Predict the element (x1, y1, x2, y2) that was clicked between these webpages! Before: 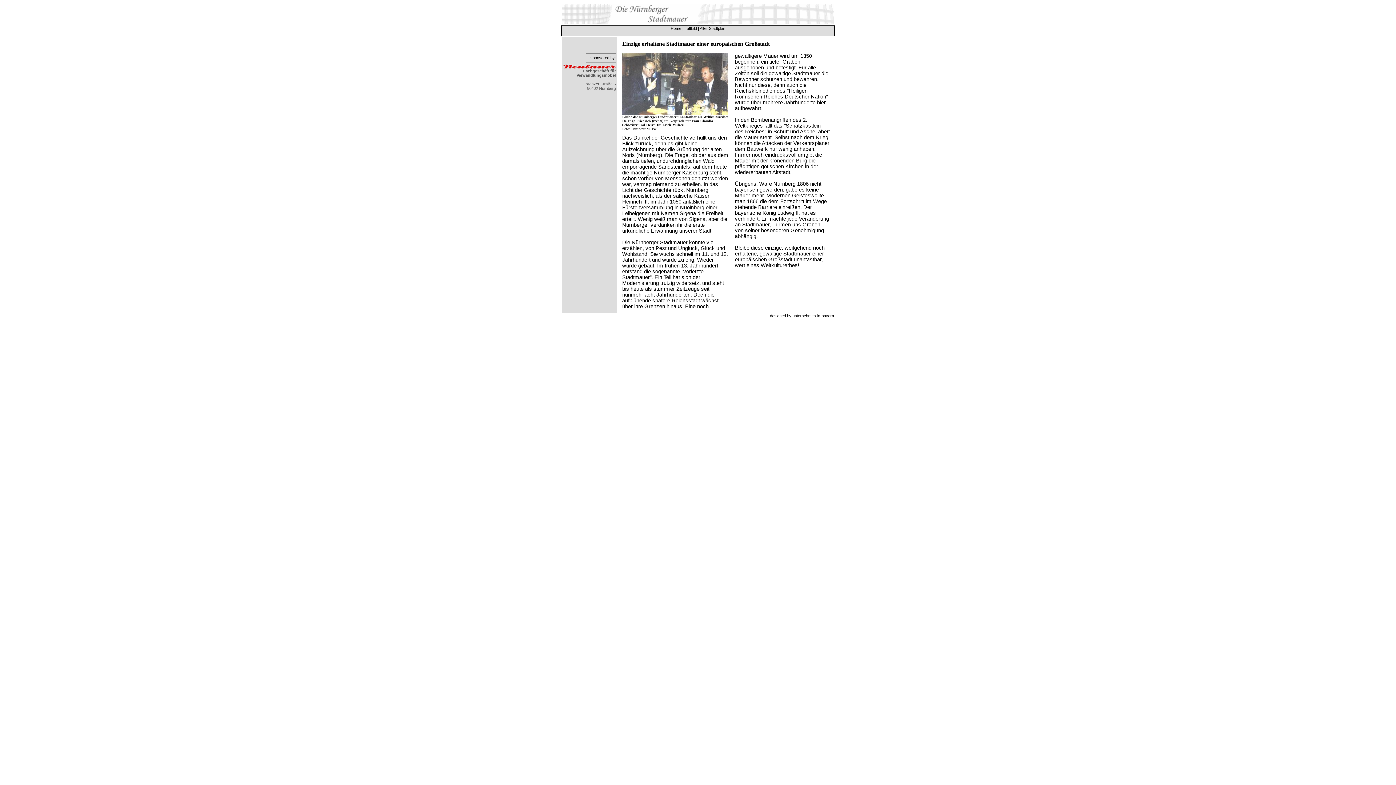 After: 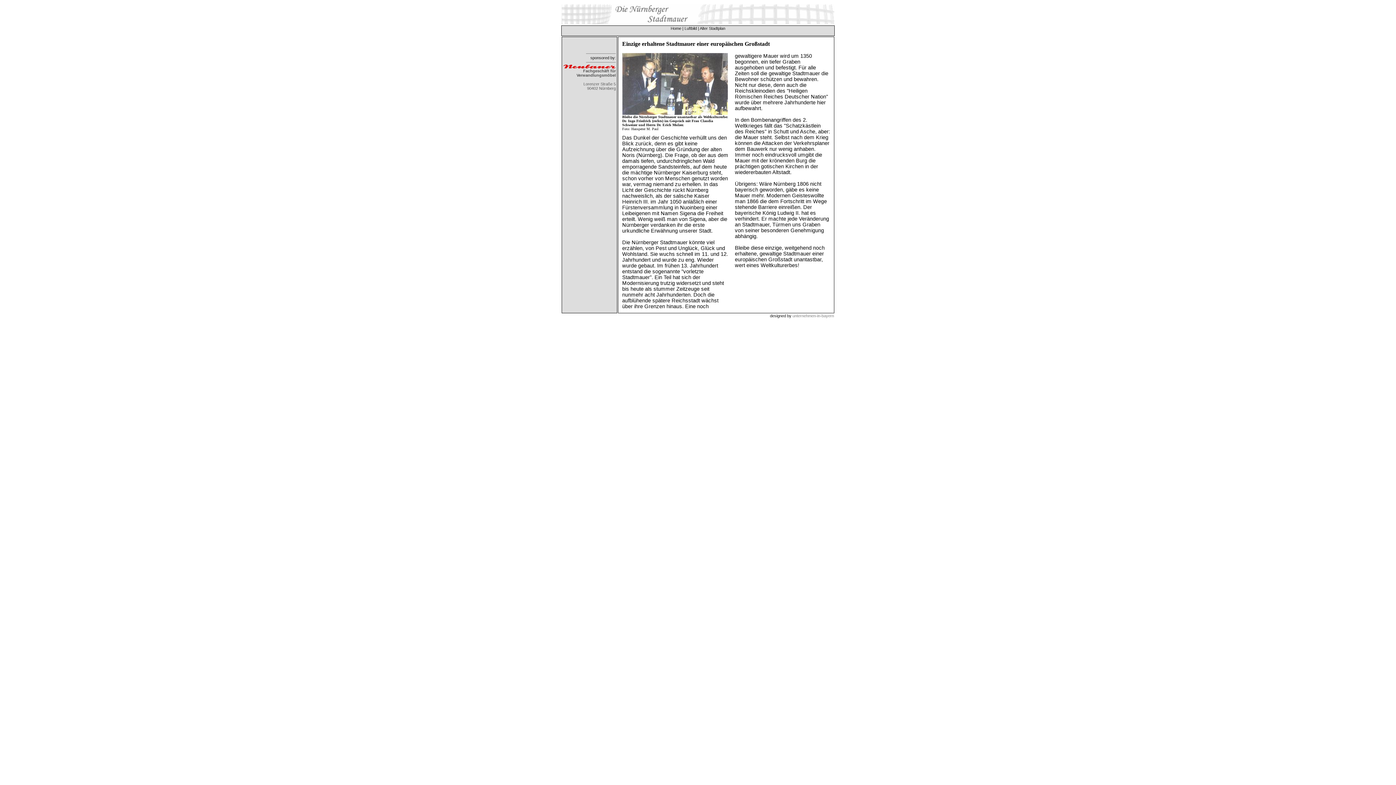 Action: bbox: (792, 313, 834, 318) label: unternehmen-in-bayern